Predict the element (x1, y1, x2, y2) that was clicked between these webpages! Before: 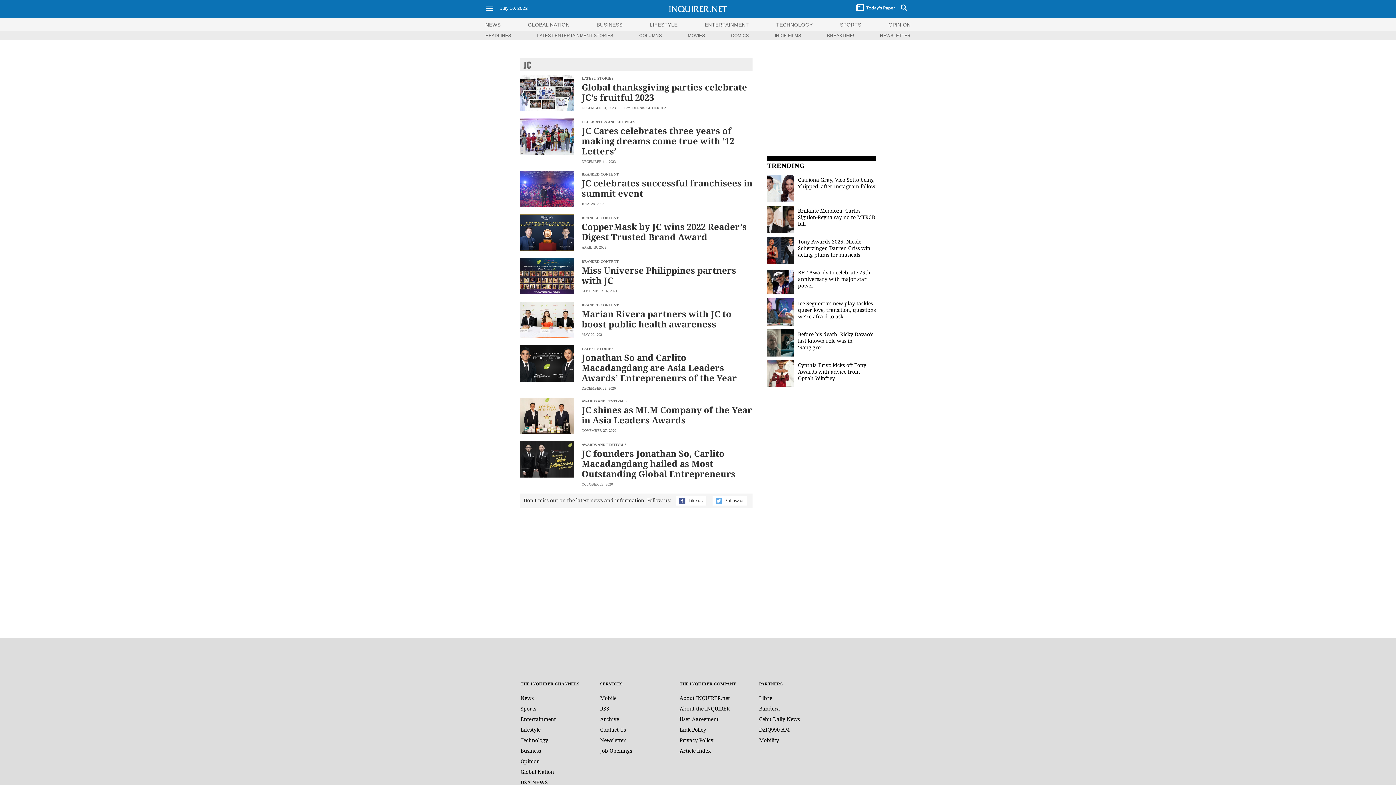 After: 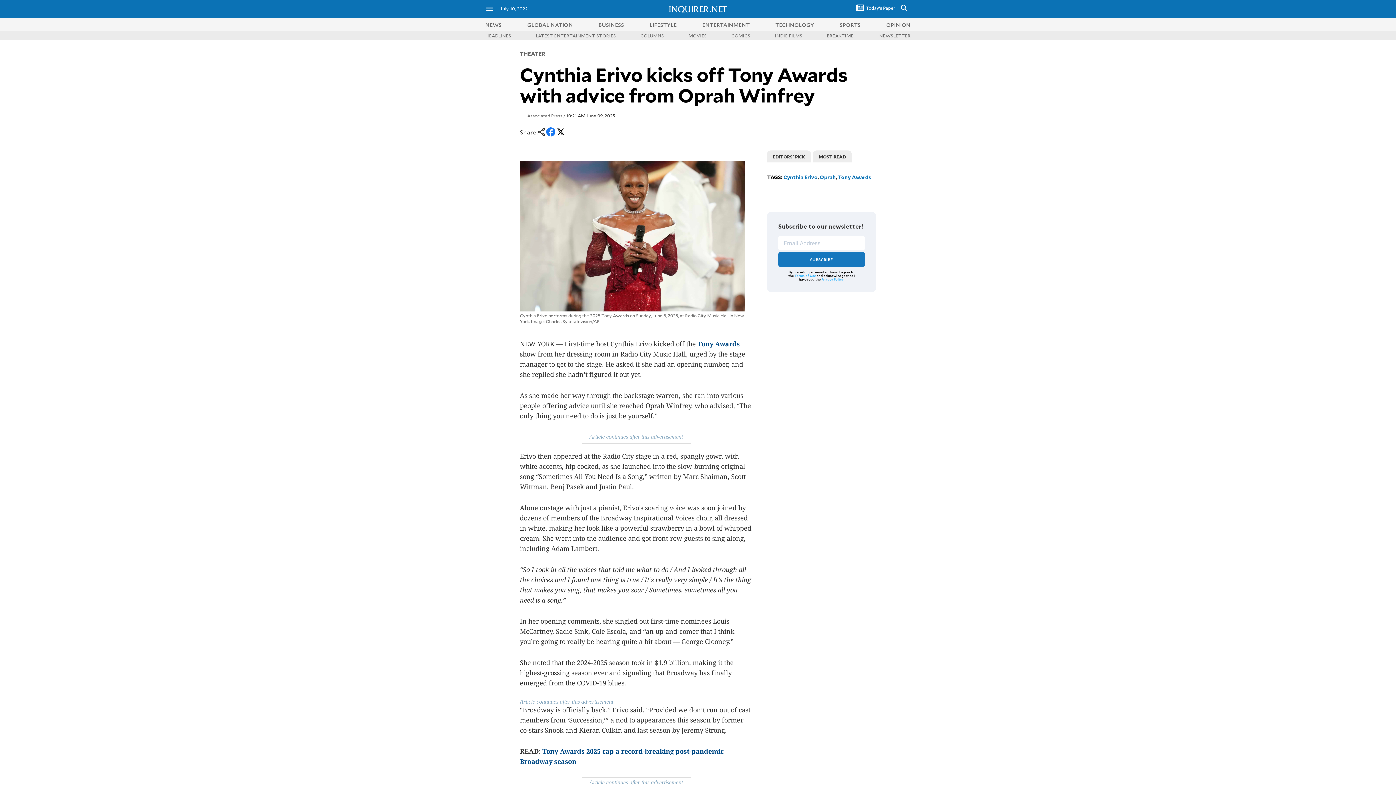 Action: bbox: (798, 361, 866, 381) label: Cynthia Erivo kicks off Tony Awards with advice from Oprah Winfrey